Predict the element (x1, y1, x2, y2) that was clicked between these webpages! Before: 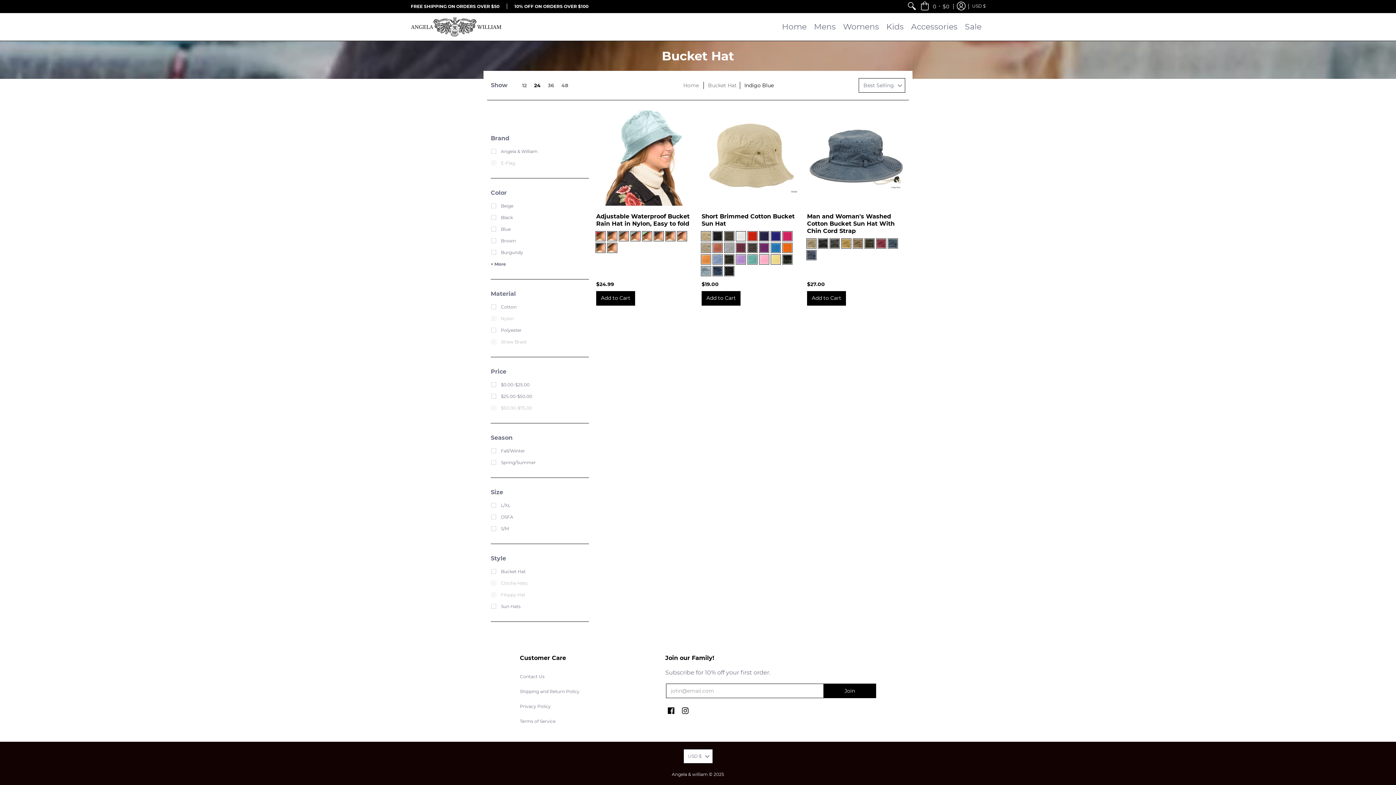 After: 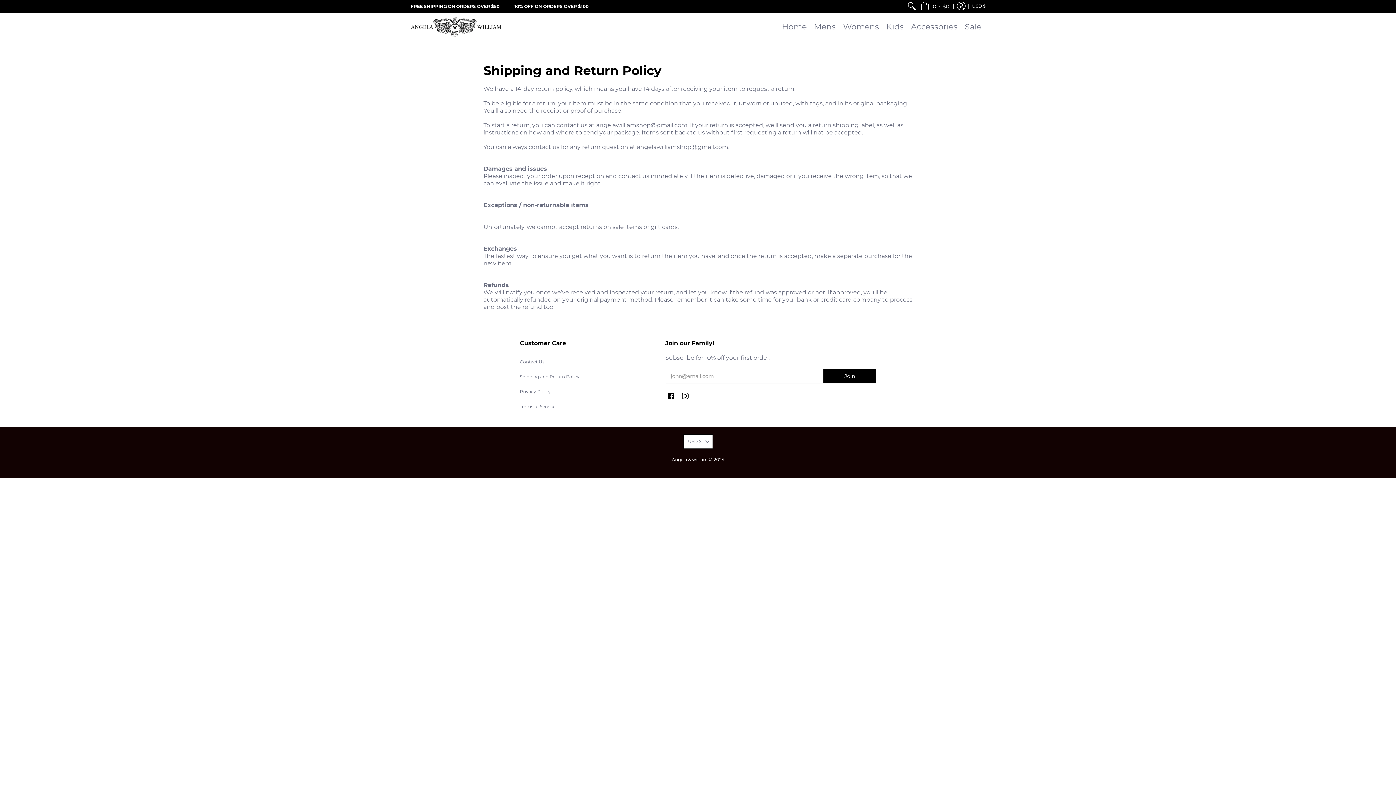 Action: bbox: (520, 689, 579, 694) label: Shipping and Return Policy